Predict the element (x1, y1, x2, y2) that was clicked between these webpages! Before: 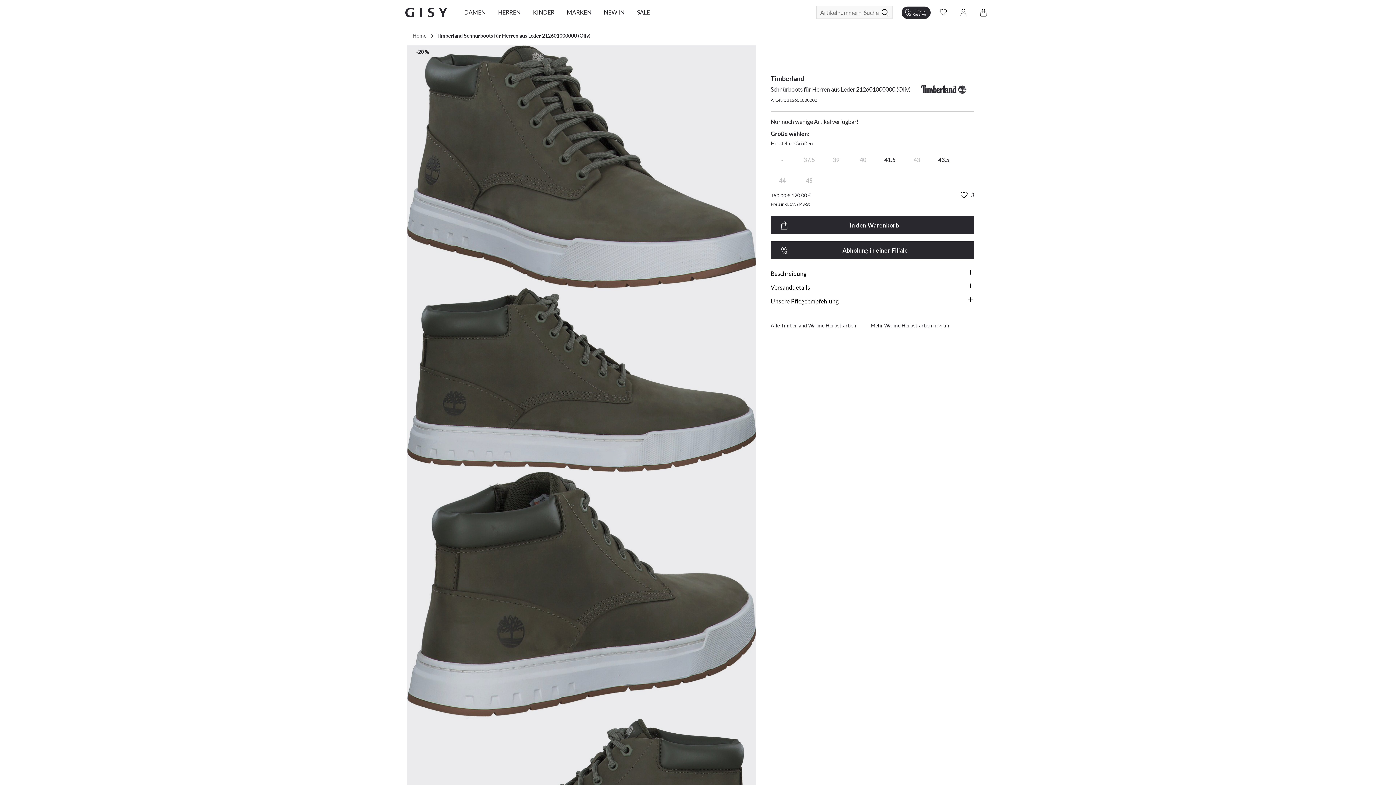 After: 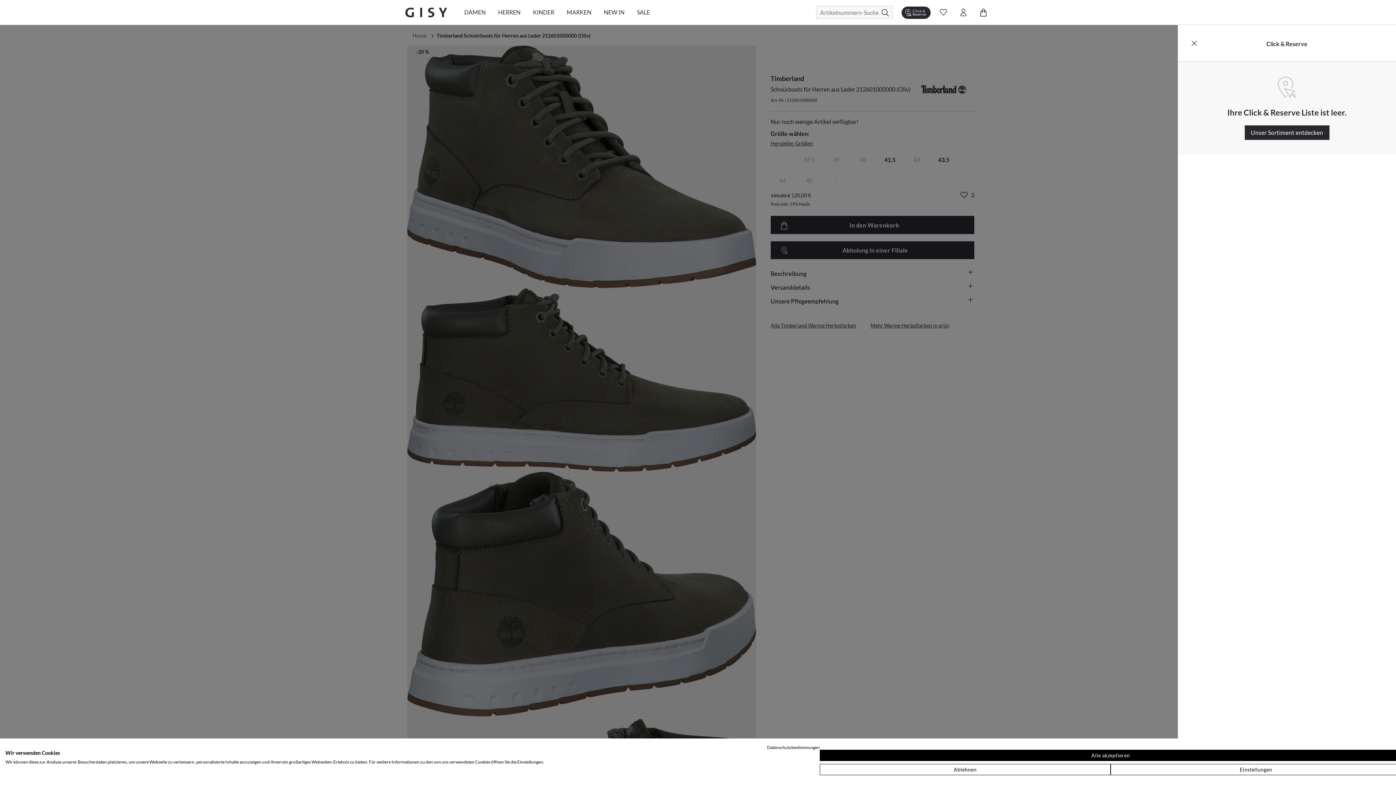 Action: bbox: (901, 6, 930, 18) label: Click & Reserve